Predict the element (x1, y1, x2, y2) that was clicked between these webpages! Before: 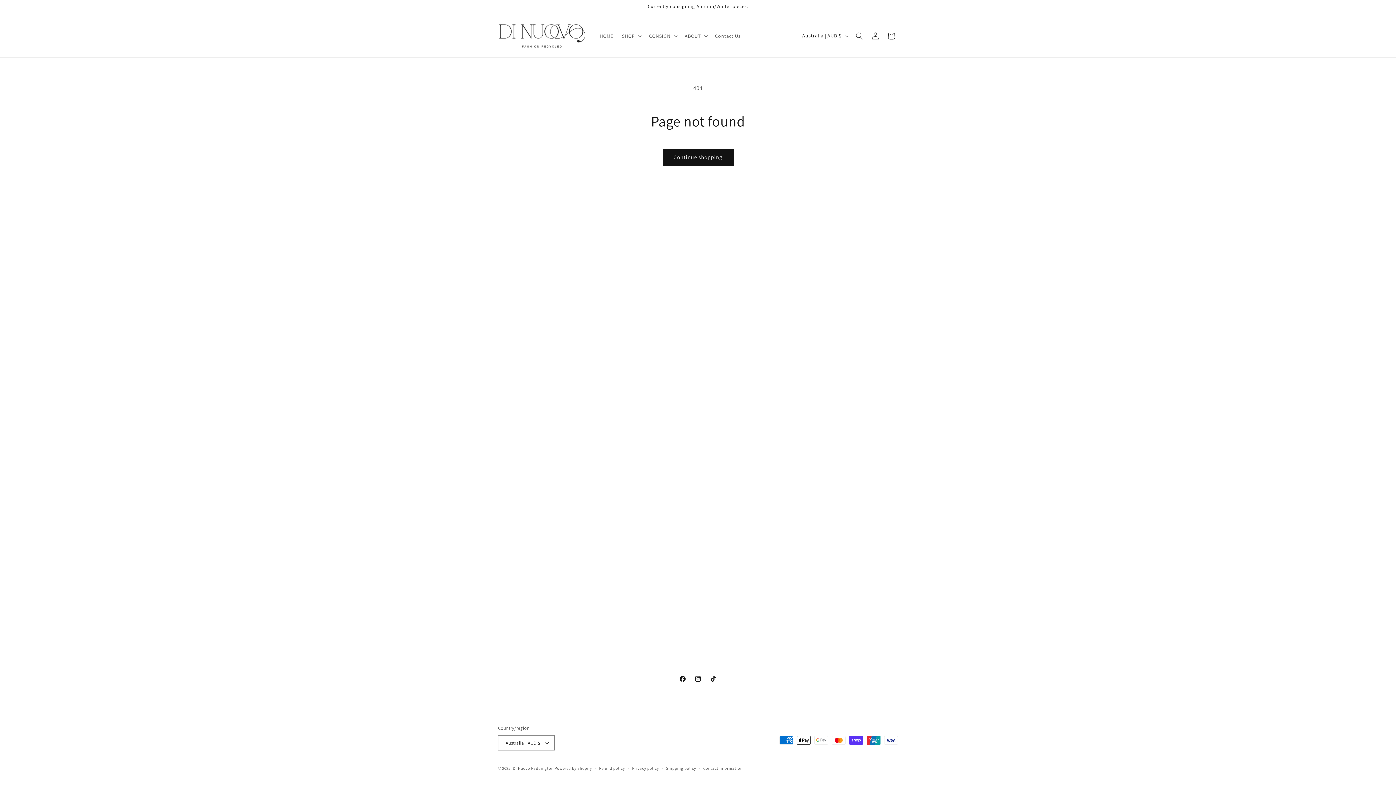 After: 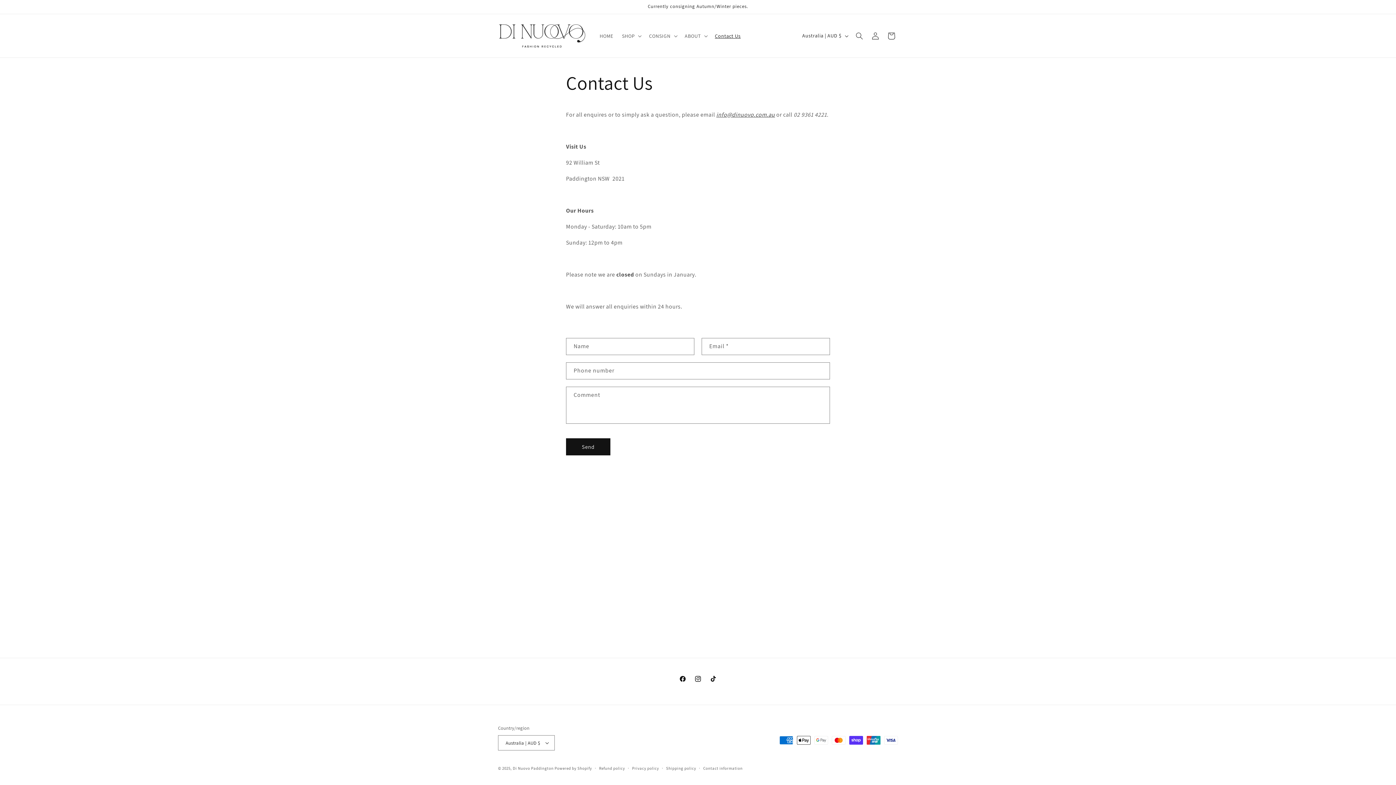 Action: label: Contact Us bbox: (710, 28, 745, 43)